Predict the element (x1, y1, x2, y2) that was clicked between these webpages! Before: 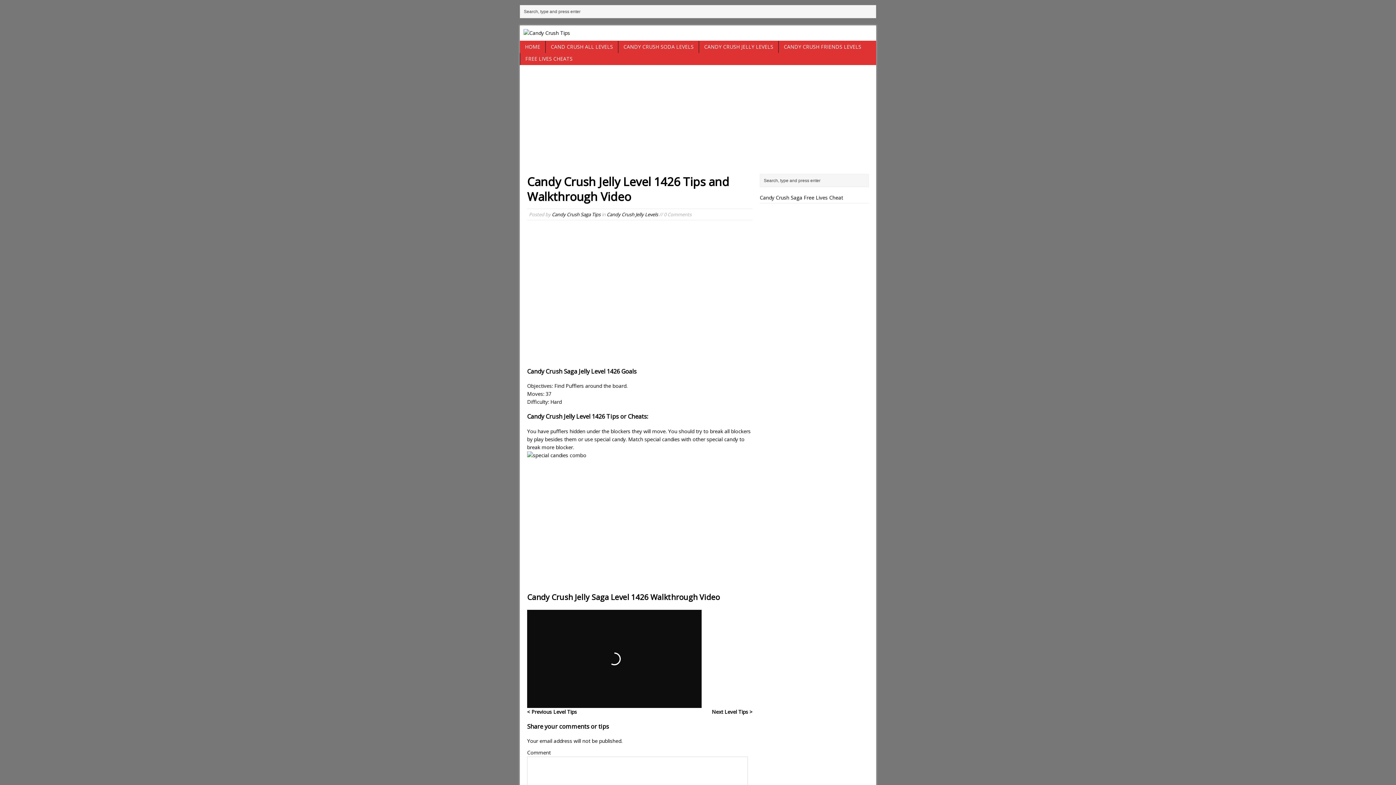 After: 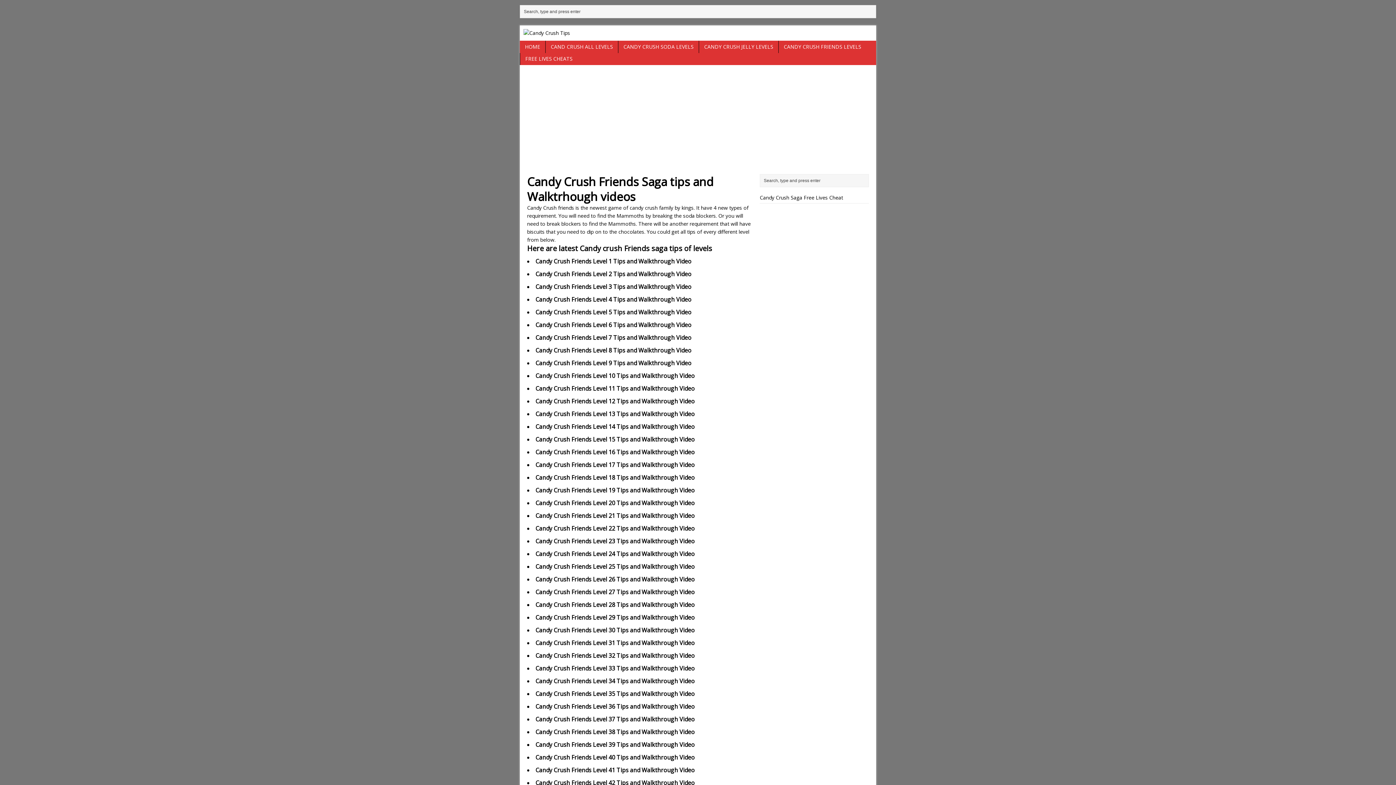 Action: bbox: (778, 40, 866, 52) label: CANDY CRUSH FRIENDS LEVELS